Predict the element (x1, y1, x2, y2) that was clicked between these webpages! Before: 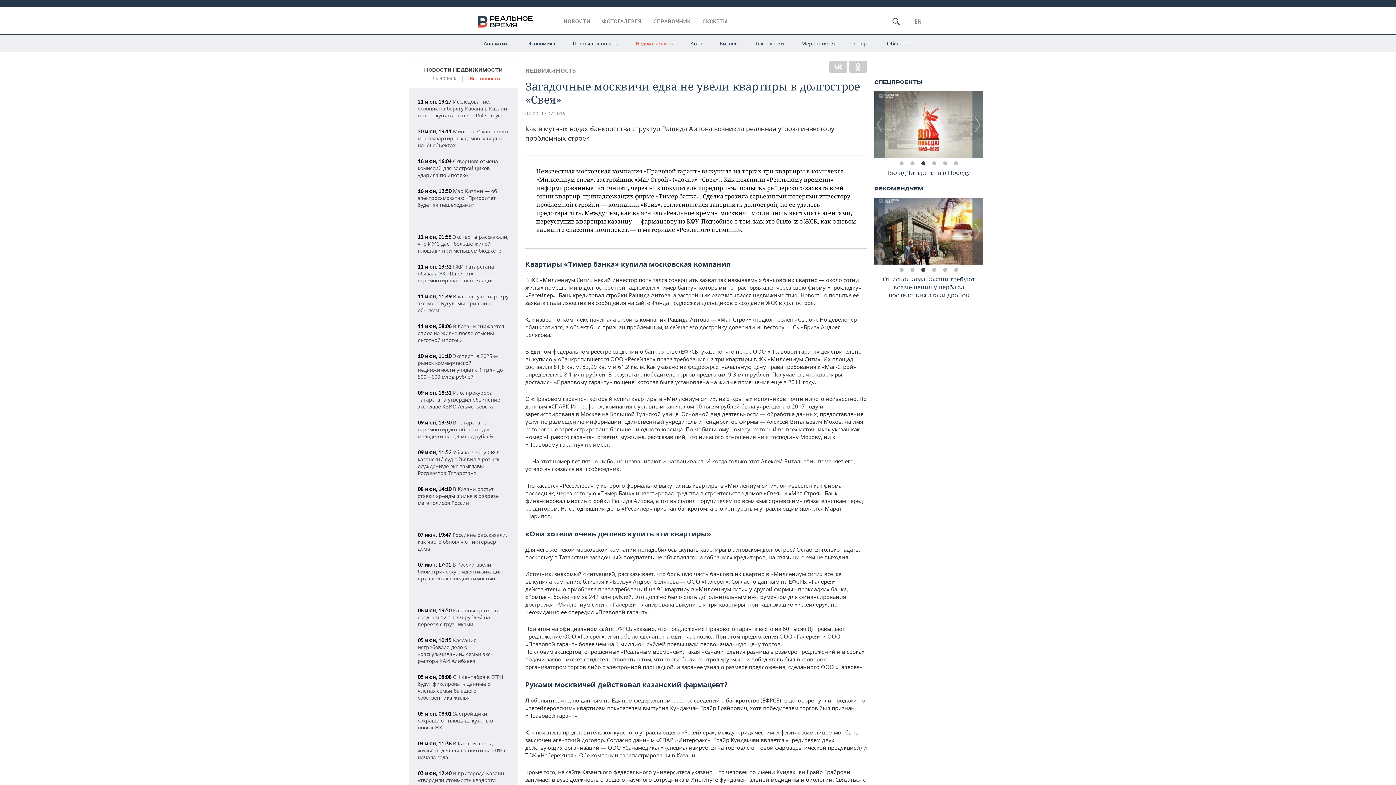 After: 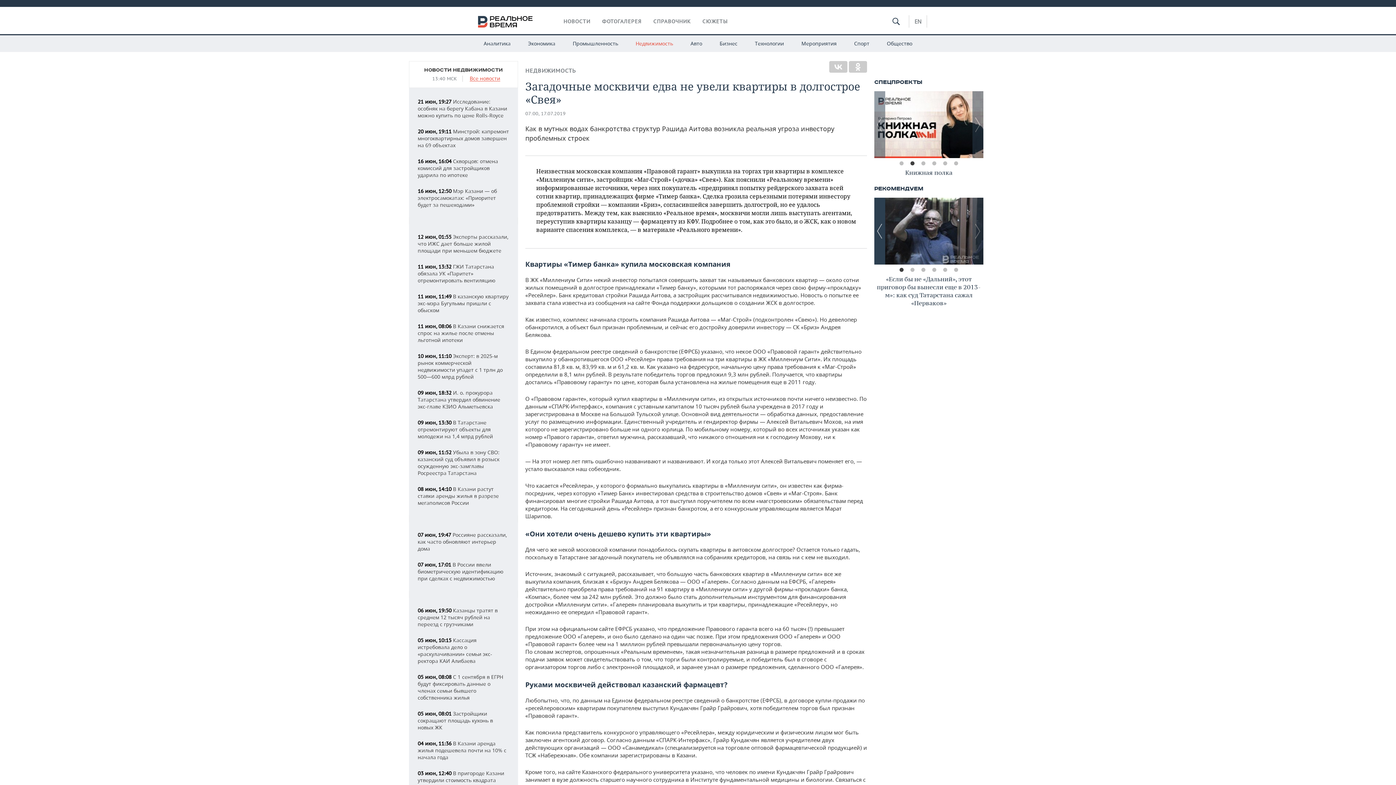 Action: label: Previous bbox: (874, 197, 885, 264)